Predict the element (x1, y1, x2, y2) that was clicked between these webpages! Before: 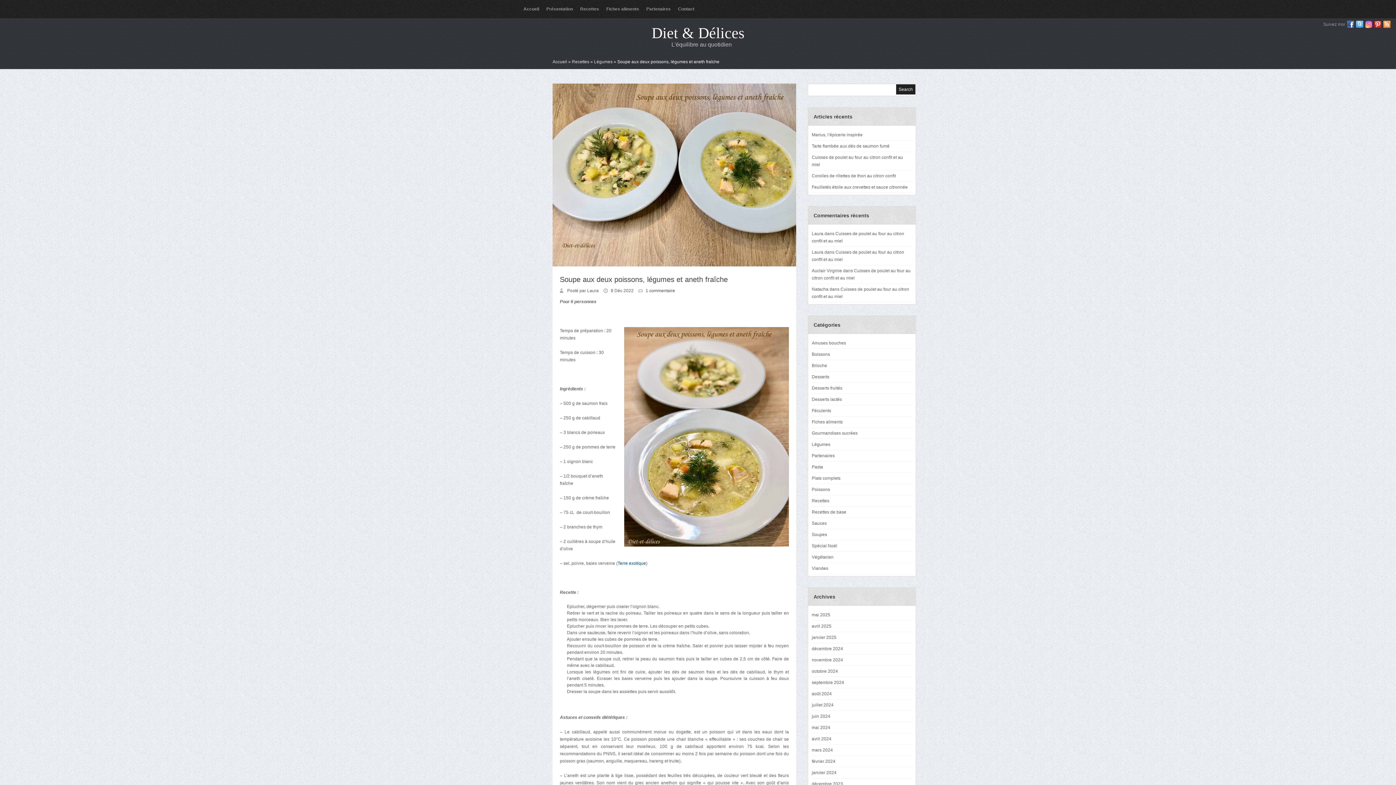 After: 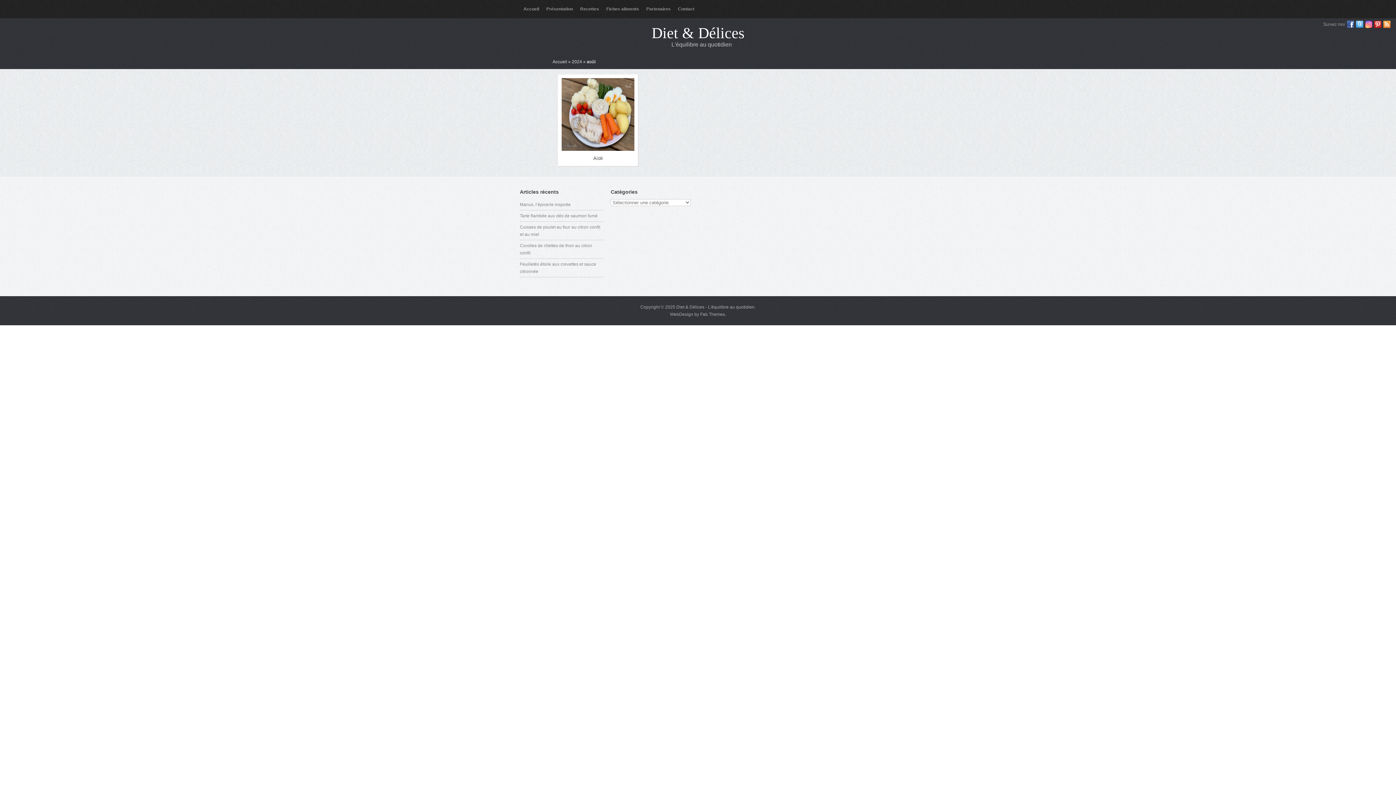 Action: label: août 2024 bbox: (812, 688, 912, 699)